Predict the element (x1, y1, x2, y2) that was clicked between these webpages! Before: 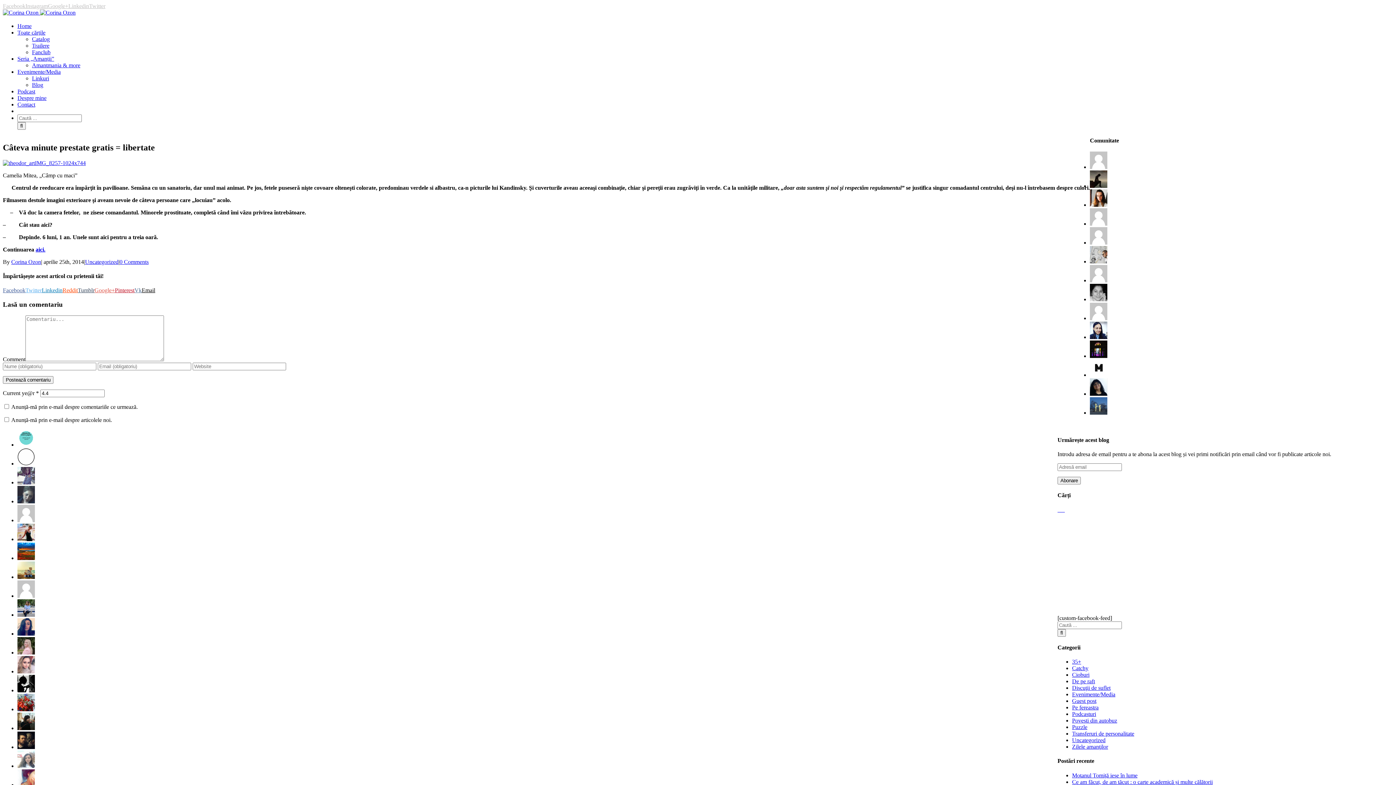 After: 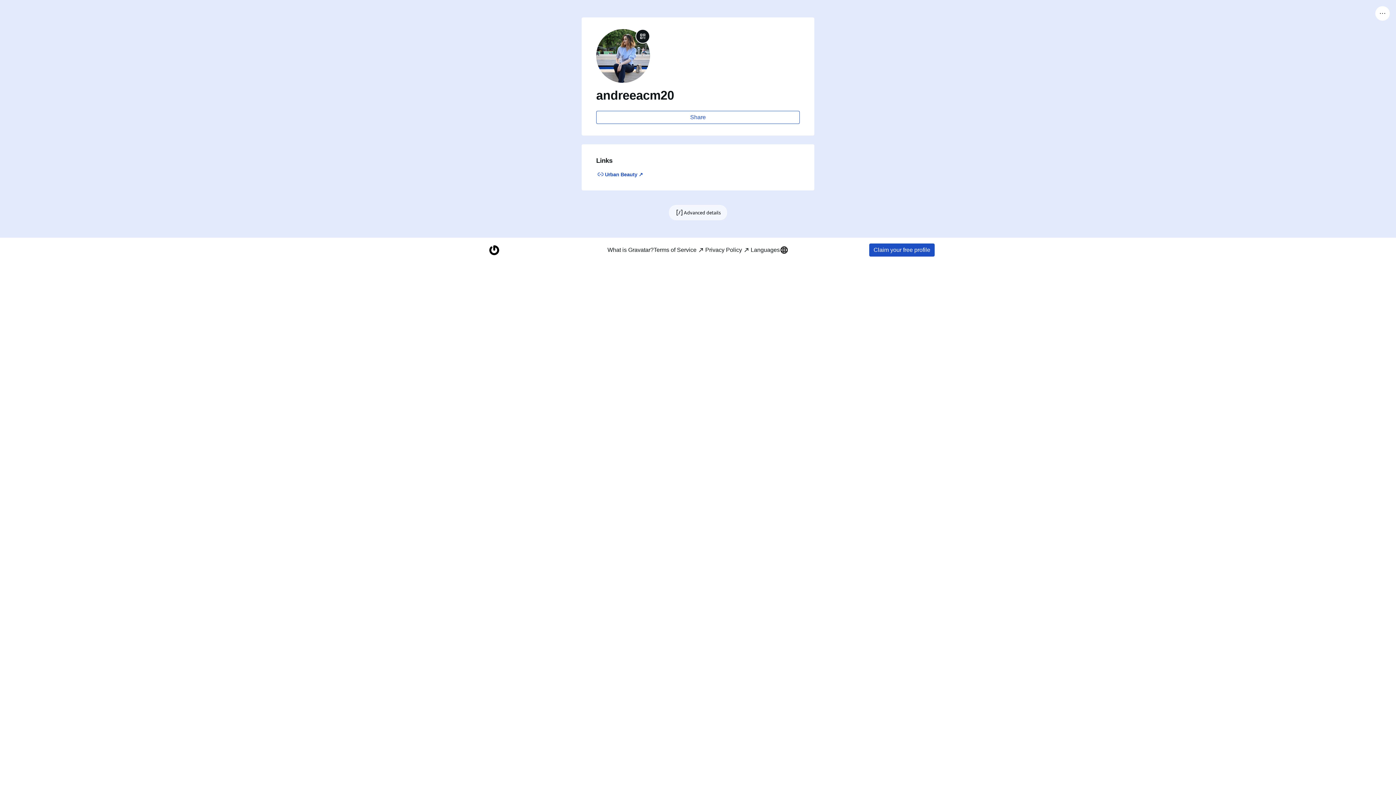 Action: bbox: (17, 611, 34, 618)